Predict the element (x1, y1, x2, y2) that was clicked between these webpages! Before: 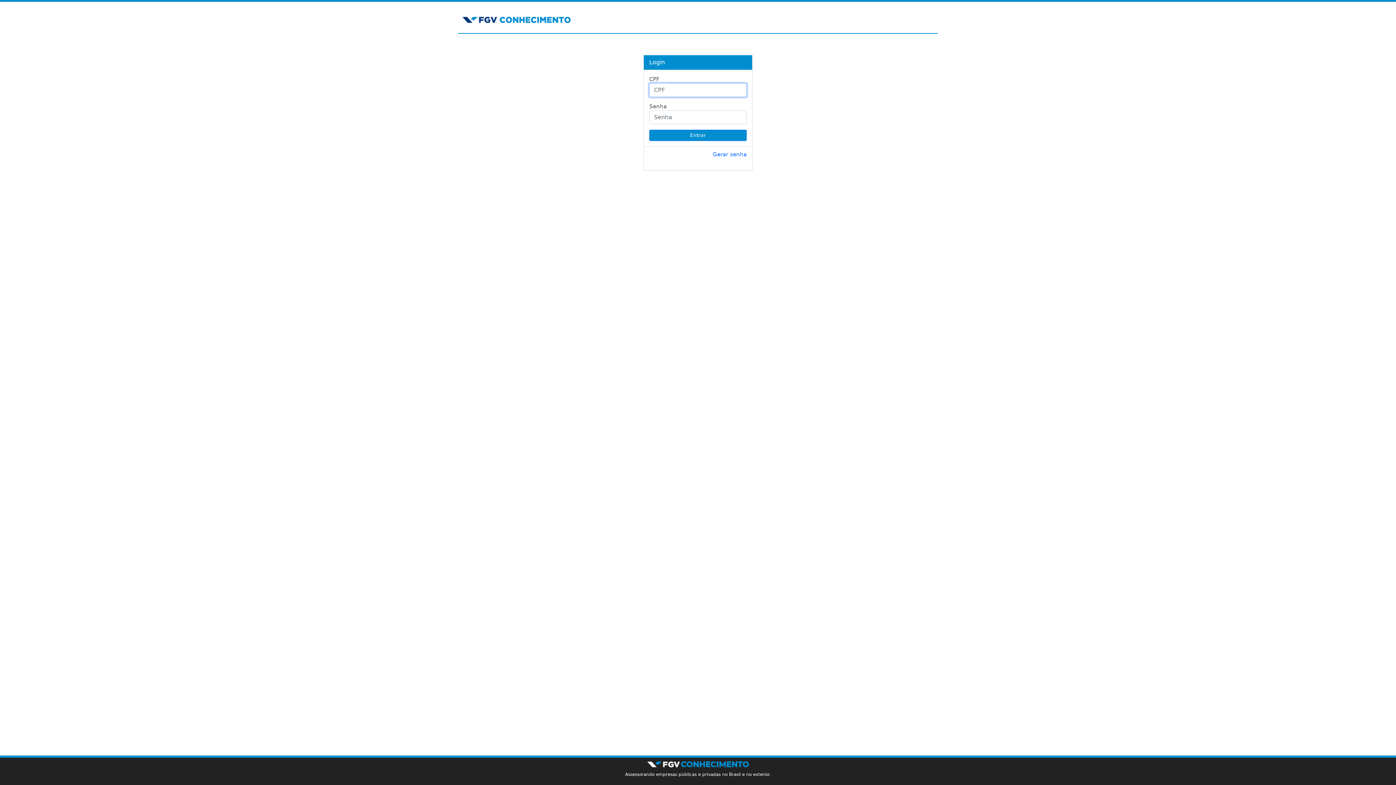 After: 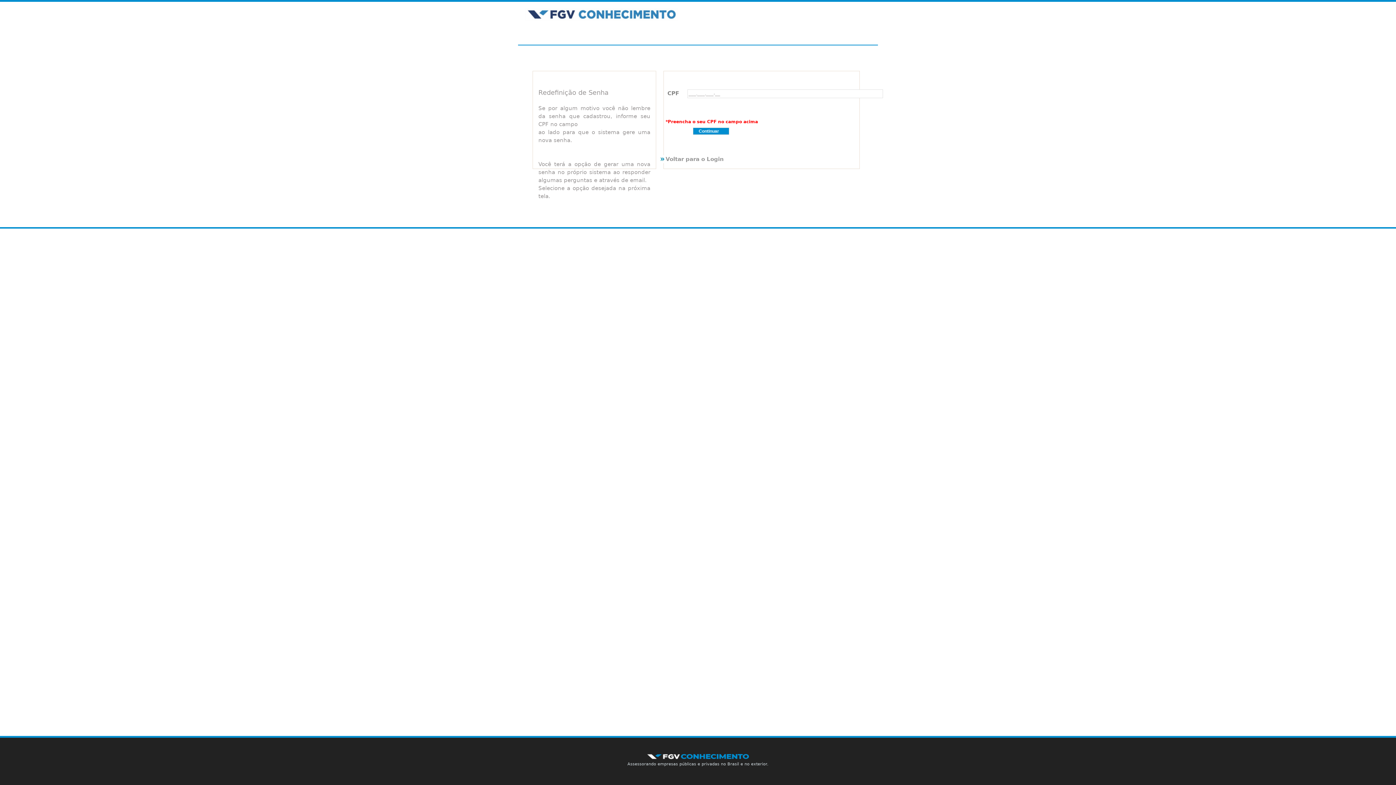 Action: label: Gerar senha bbox: (713, 150, 746, 158)